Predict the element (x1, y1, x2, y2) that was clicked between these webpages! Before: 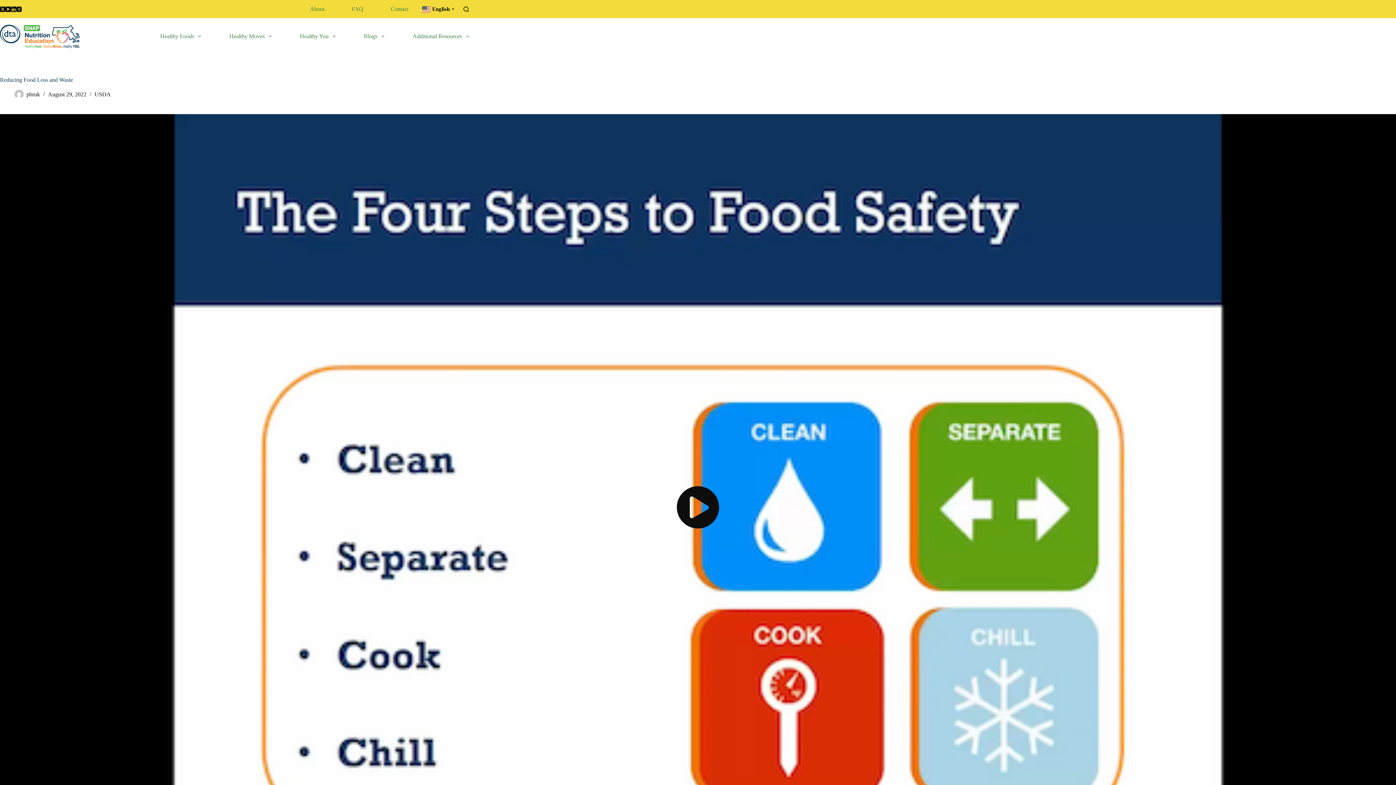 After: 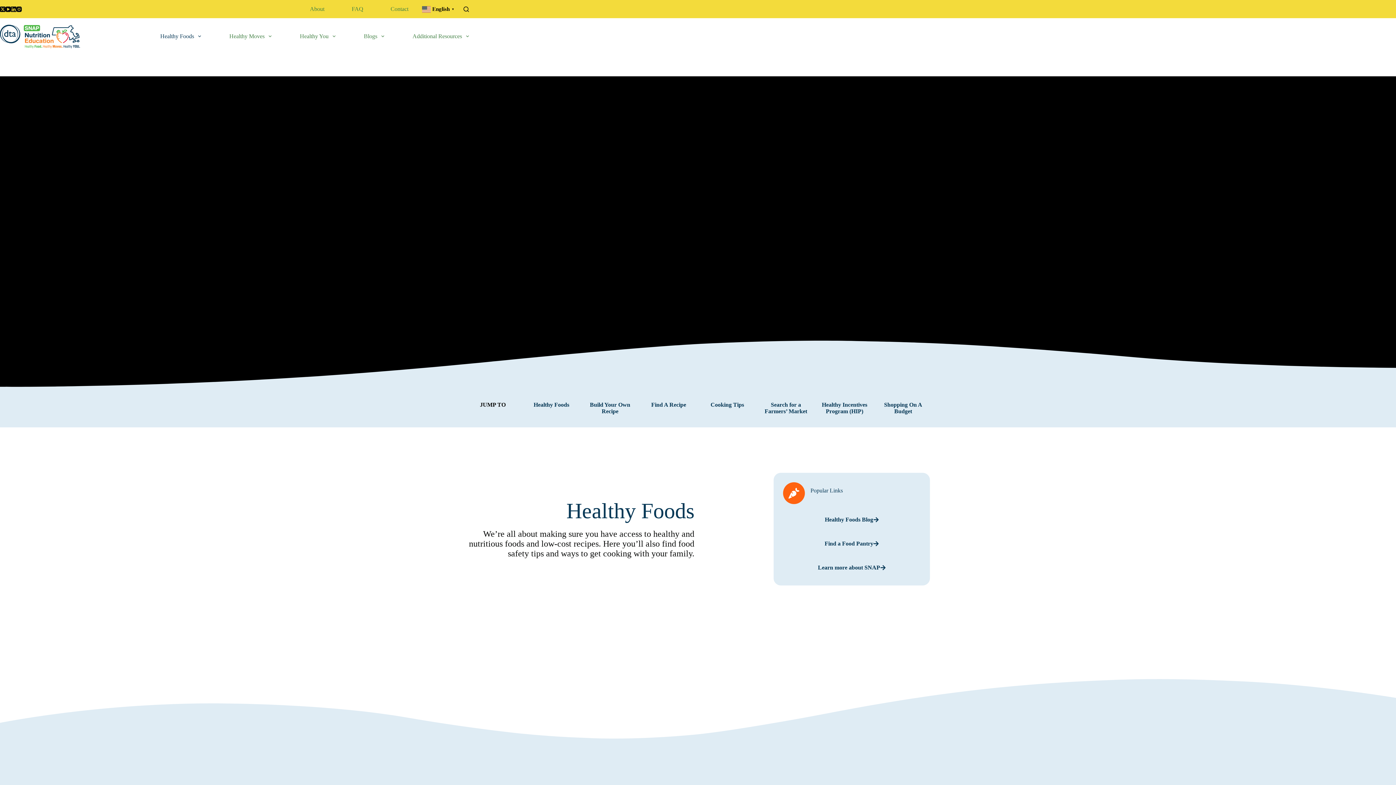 Action: label: Healthy Foods bbox: (153, 18, 208, 54)